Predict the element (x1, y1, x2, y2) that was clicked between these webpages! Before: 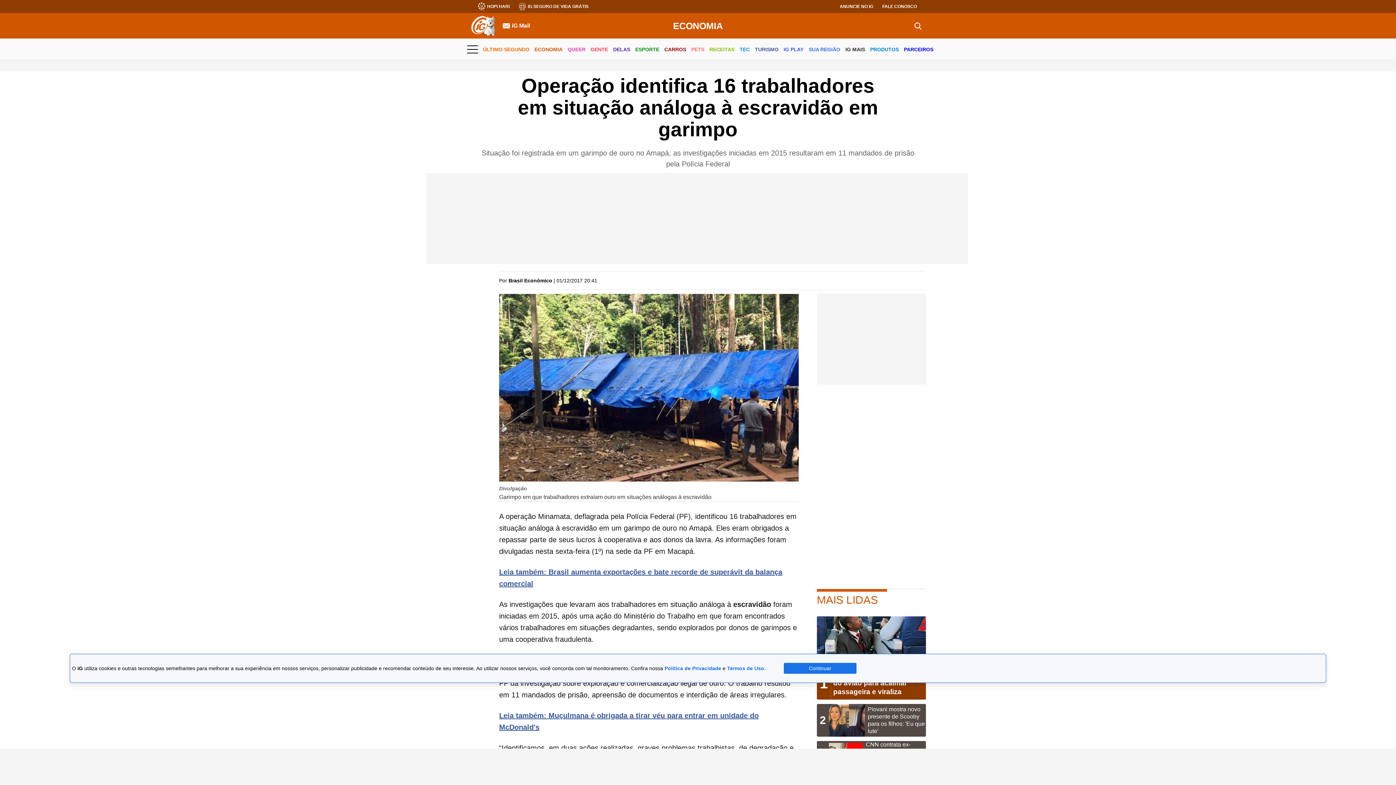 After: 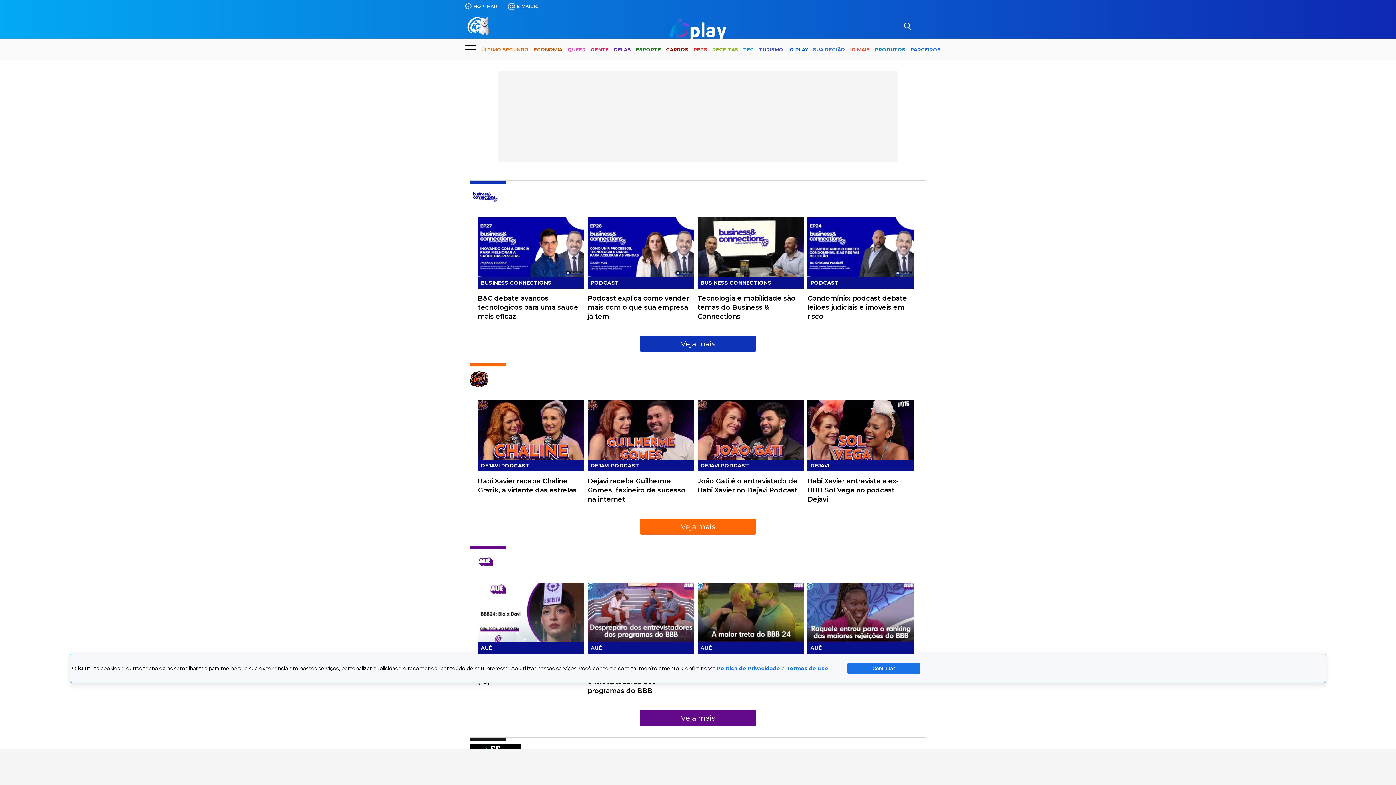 Action: bbox: (783, 40, 803, 59) label: IG PLAY